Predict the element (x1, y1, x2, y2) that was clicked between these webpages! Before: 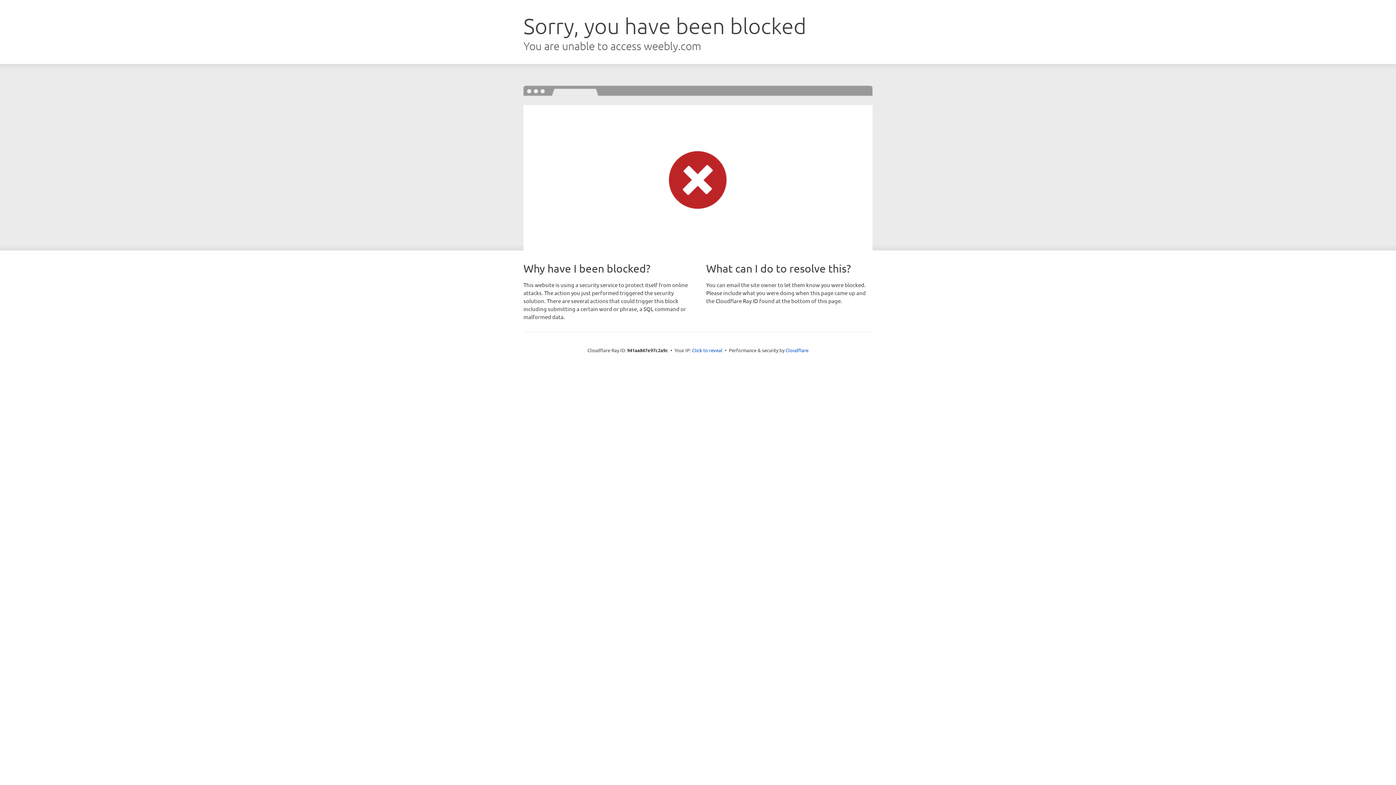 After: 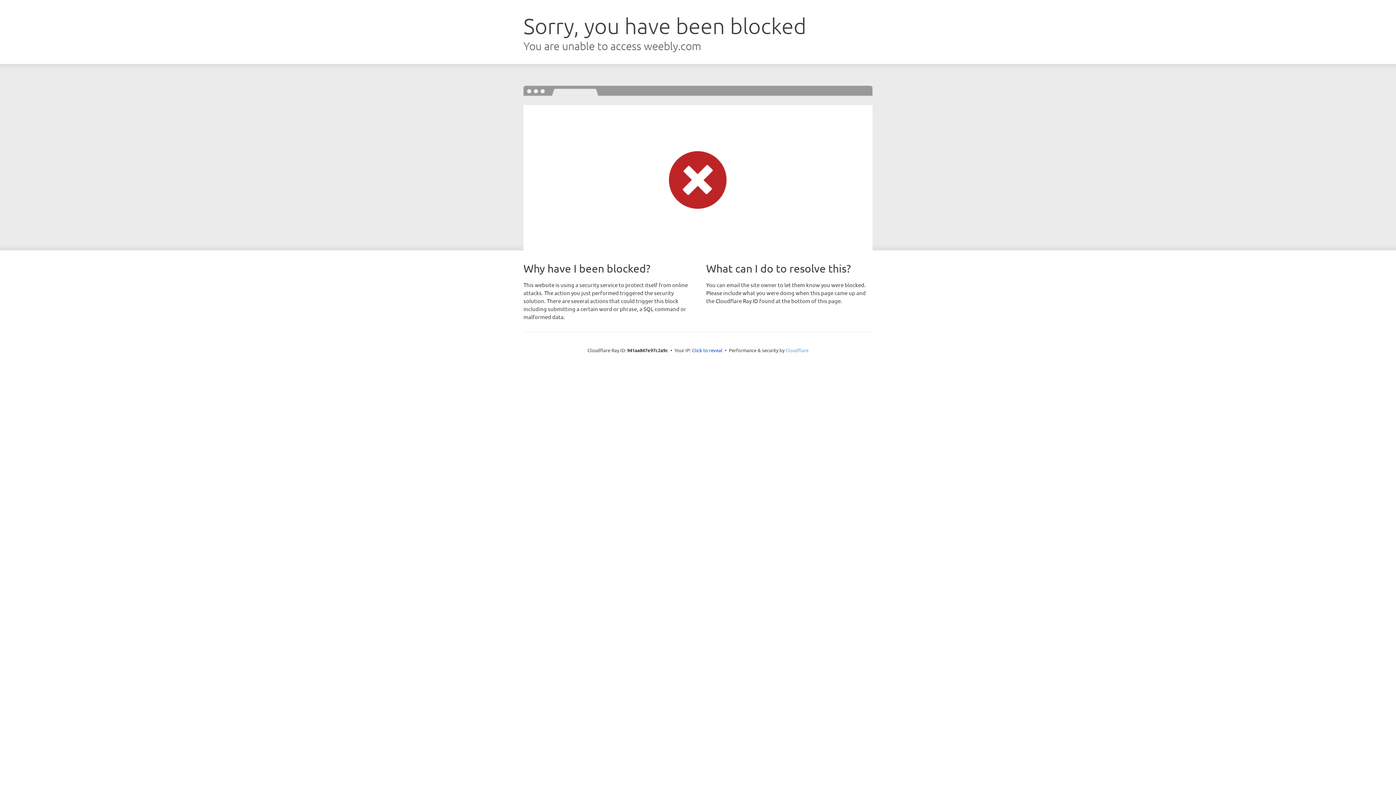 Action: bbox: (785, 347, 808, 353) label: Cloudflare